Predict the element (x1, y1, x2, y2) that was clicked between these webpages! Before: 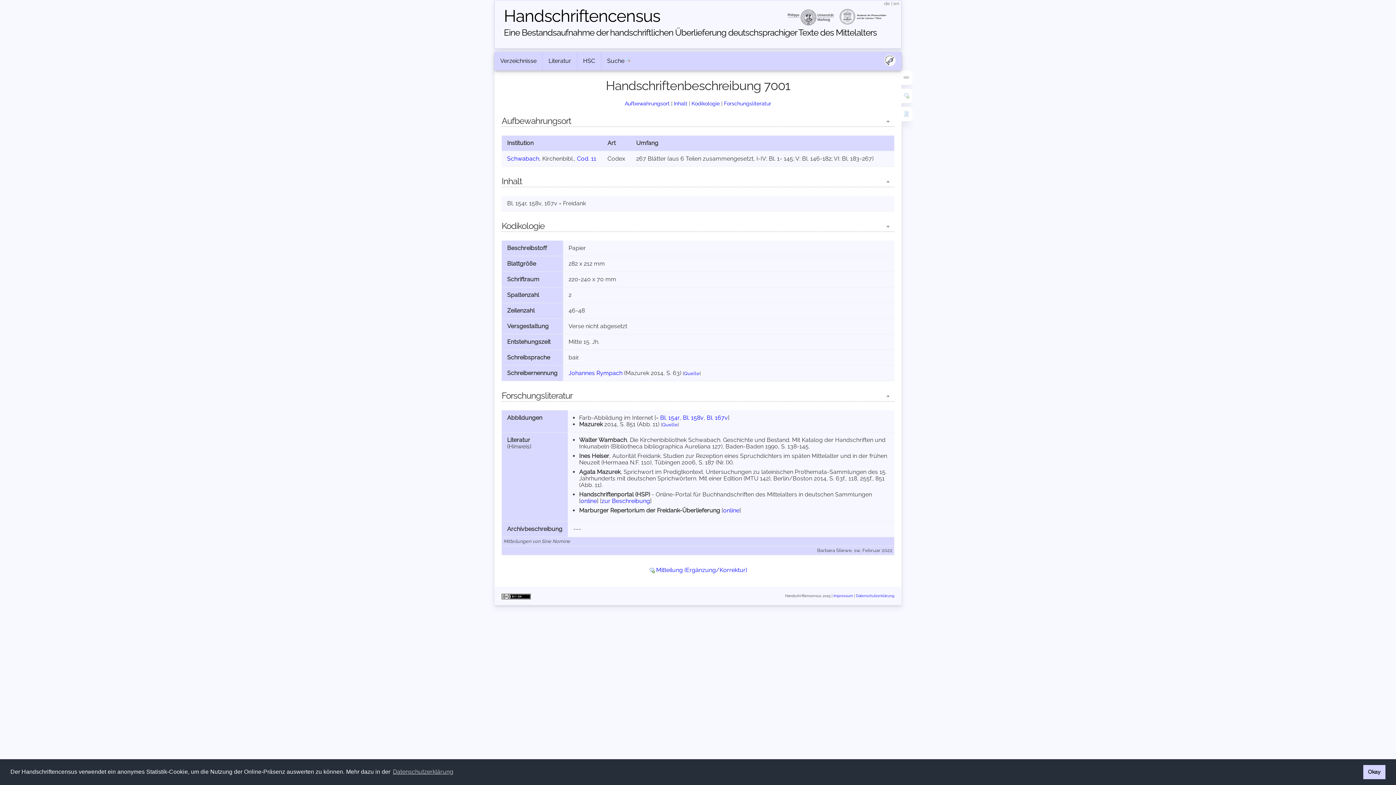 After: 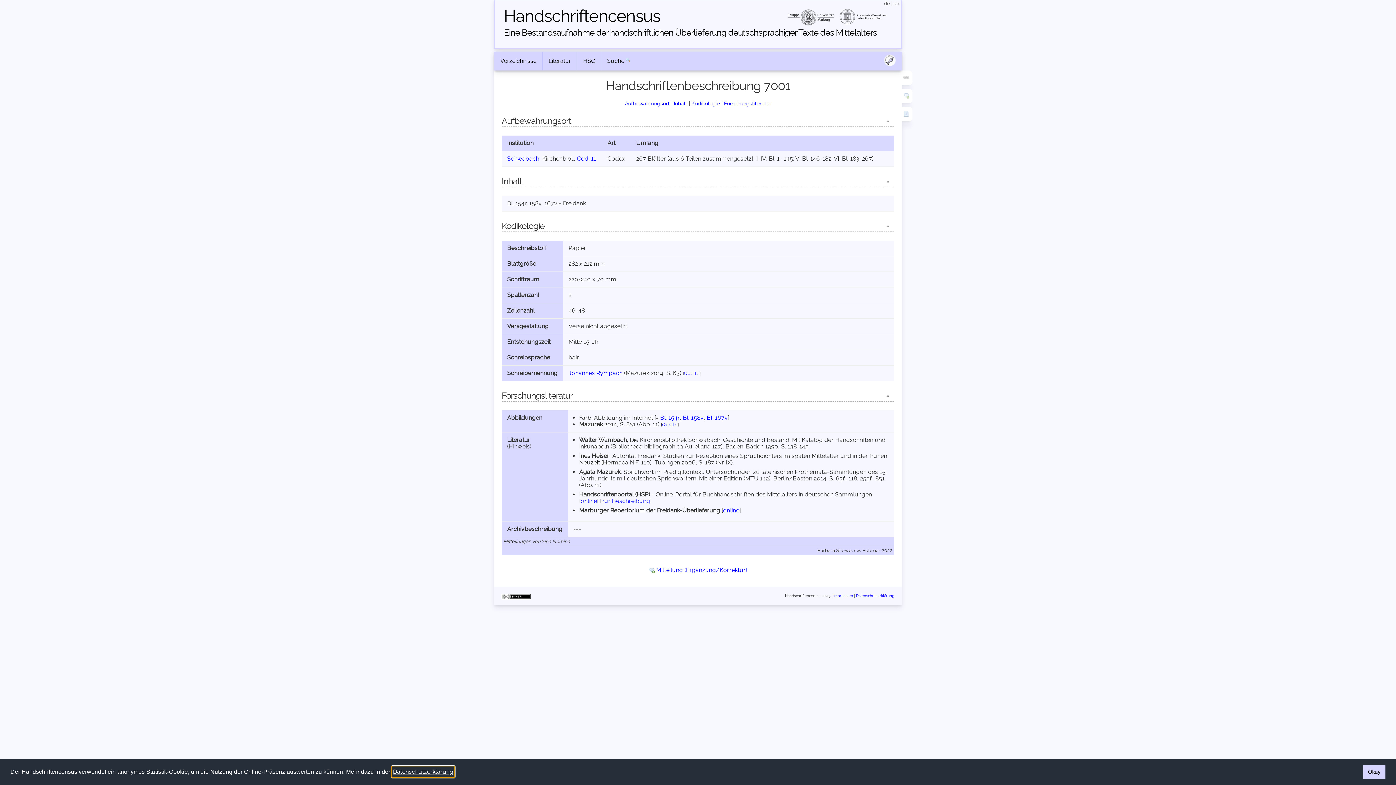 Action: bbox: (391, 766, 454, 777) label: learn more about cookies